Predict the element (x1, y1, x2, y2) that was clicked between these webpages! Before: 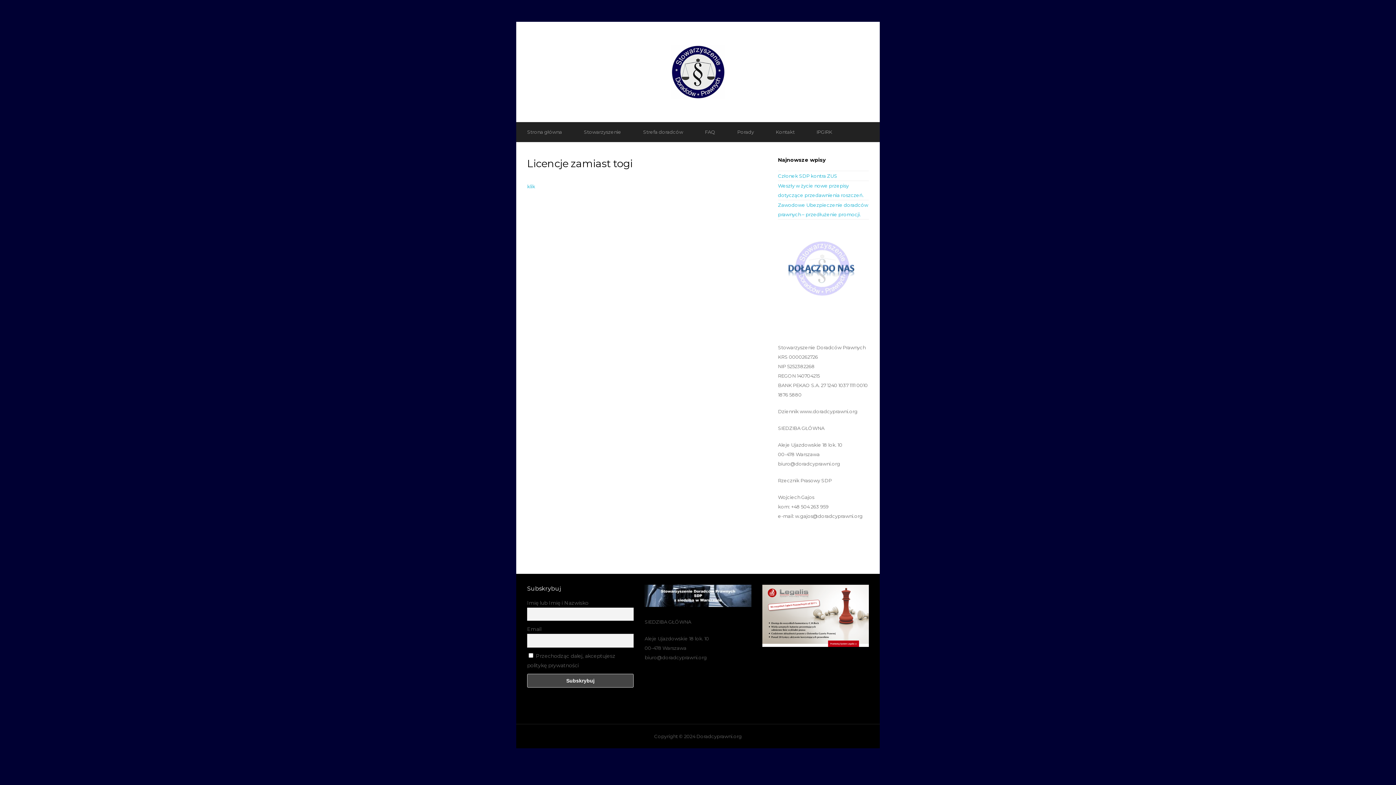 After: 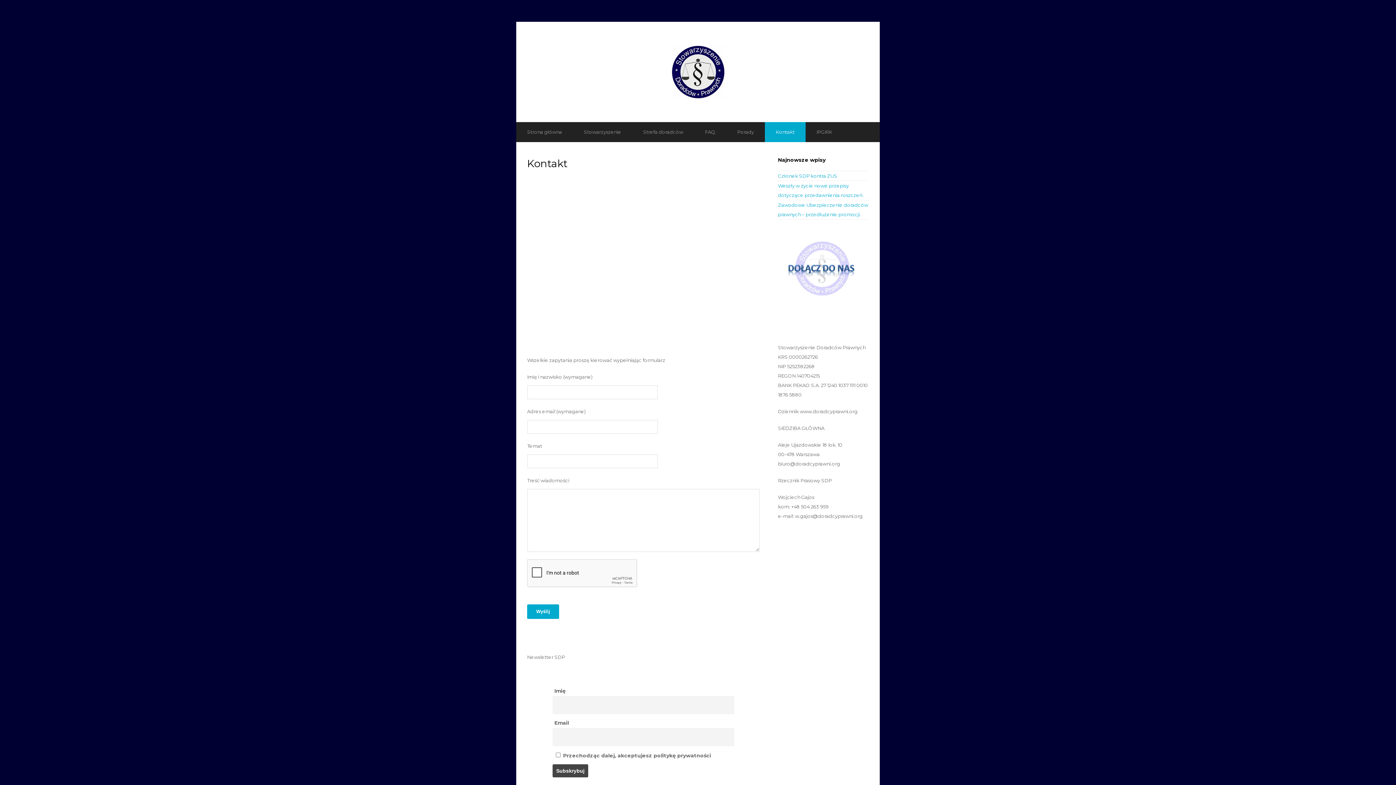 Action: bbox: (765, 122, 805, 142) label: Kontakt